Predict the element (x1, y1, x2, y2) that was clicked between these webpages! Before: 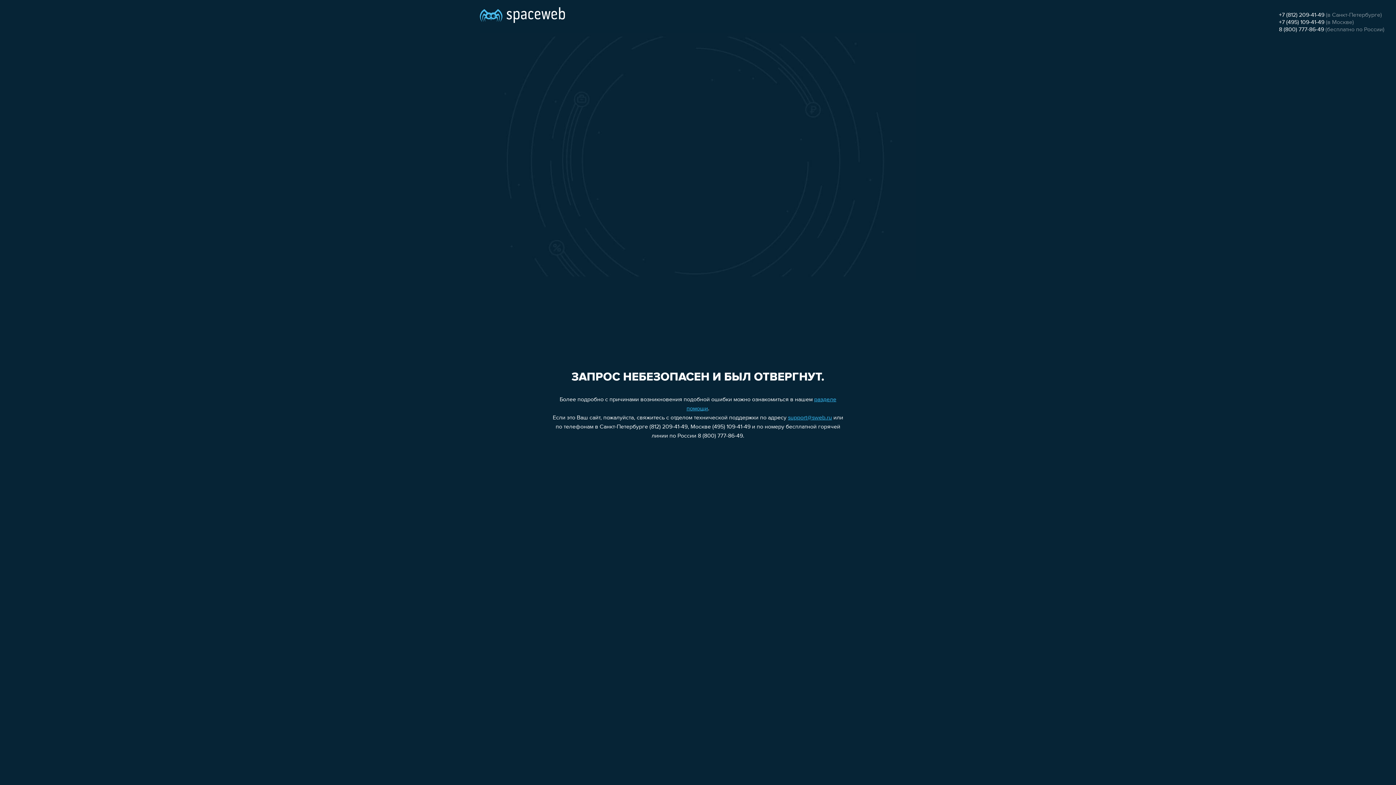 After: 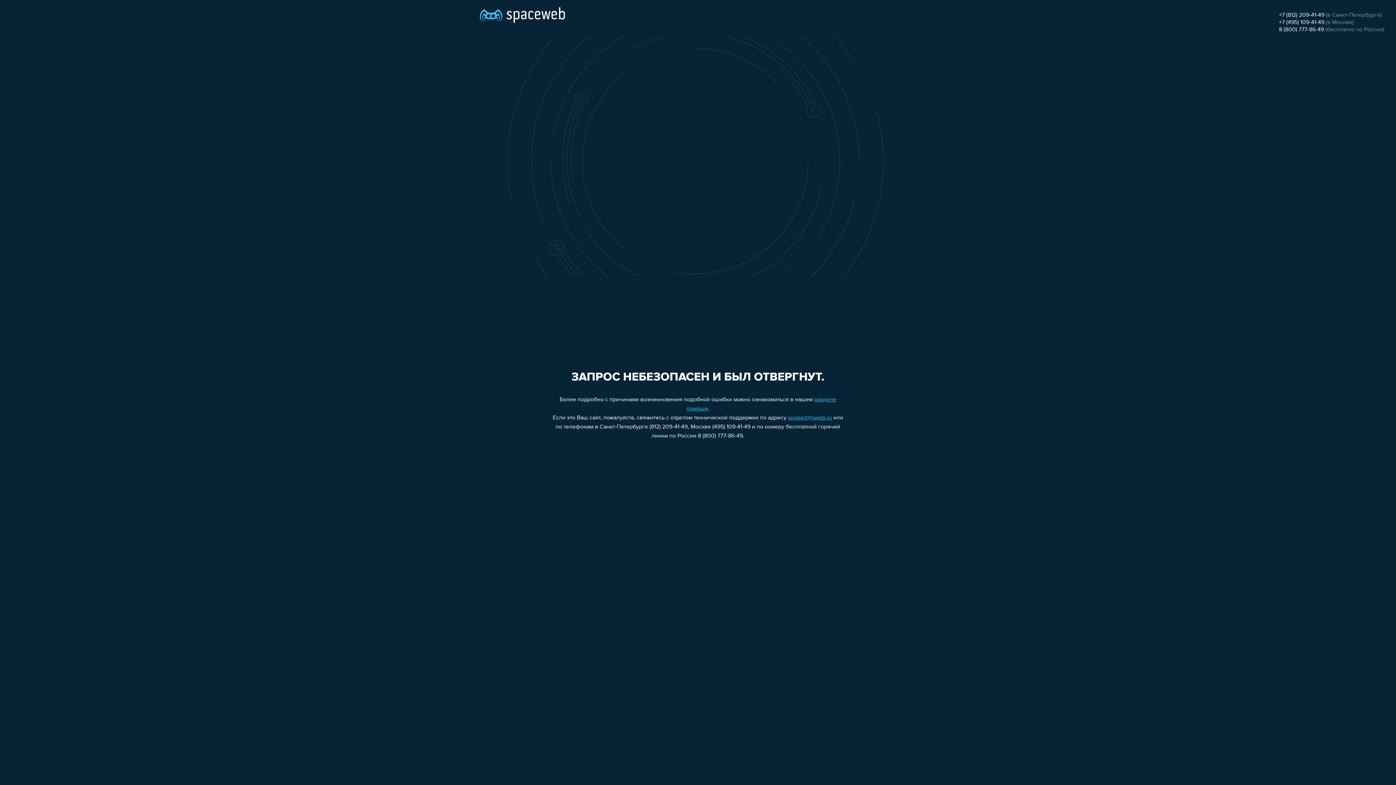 Action: label: 8 (800) 777-86-49 bbox: (1279, 26, 1324, 32)